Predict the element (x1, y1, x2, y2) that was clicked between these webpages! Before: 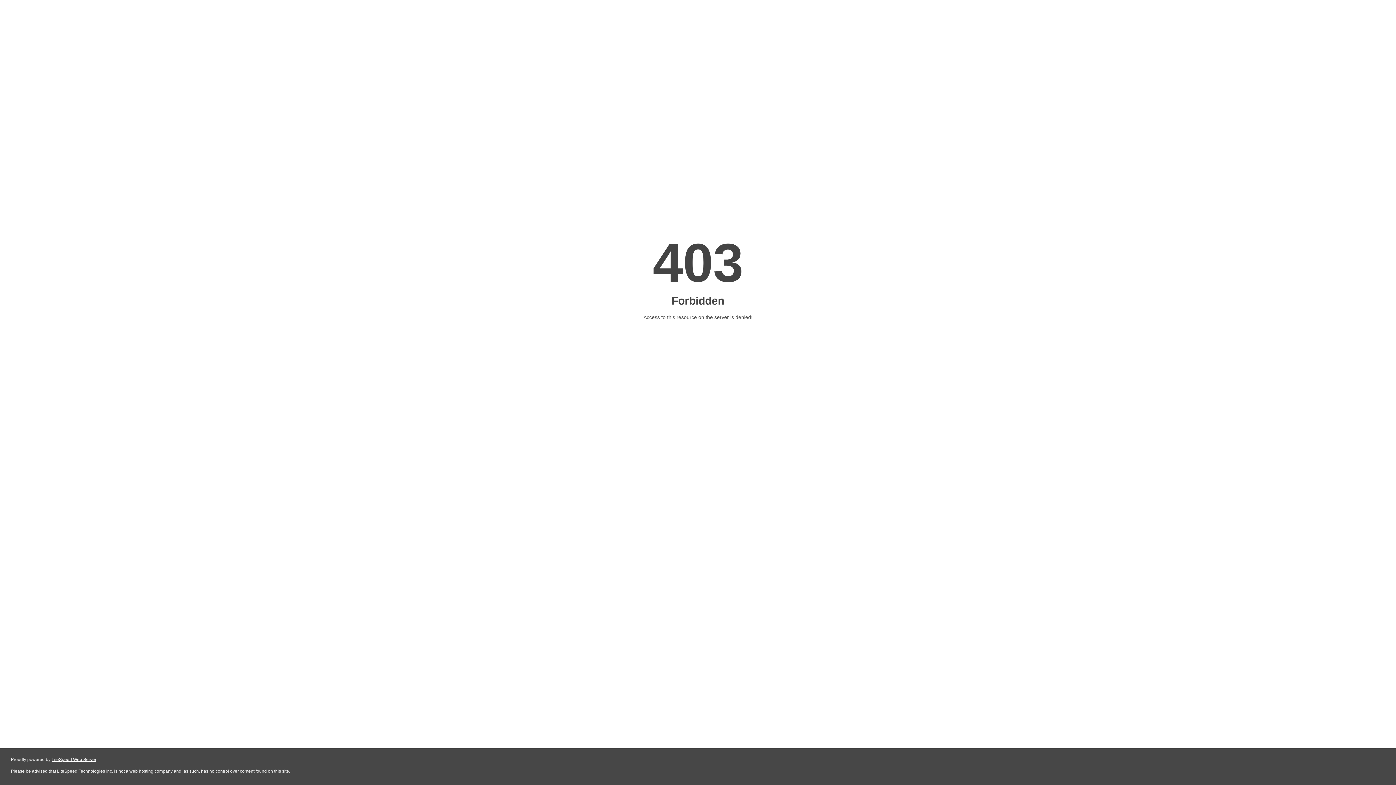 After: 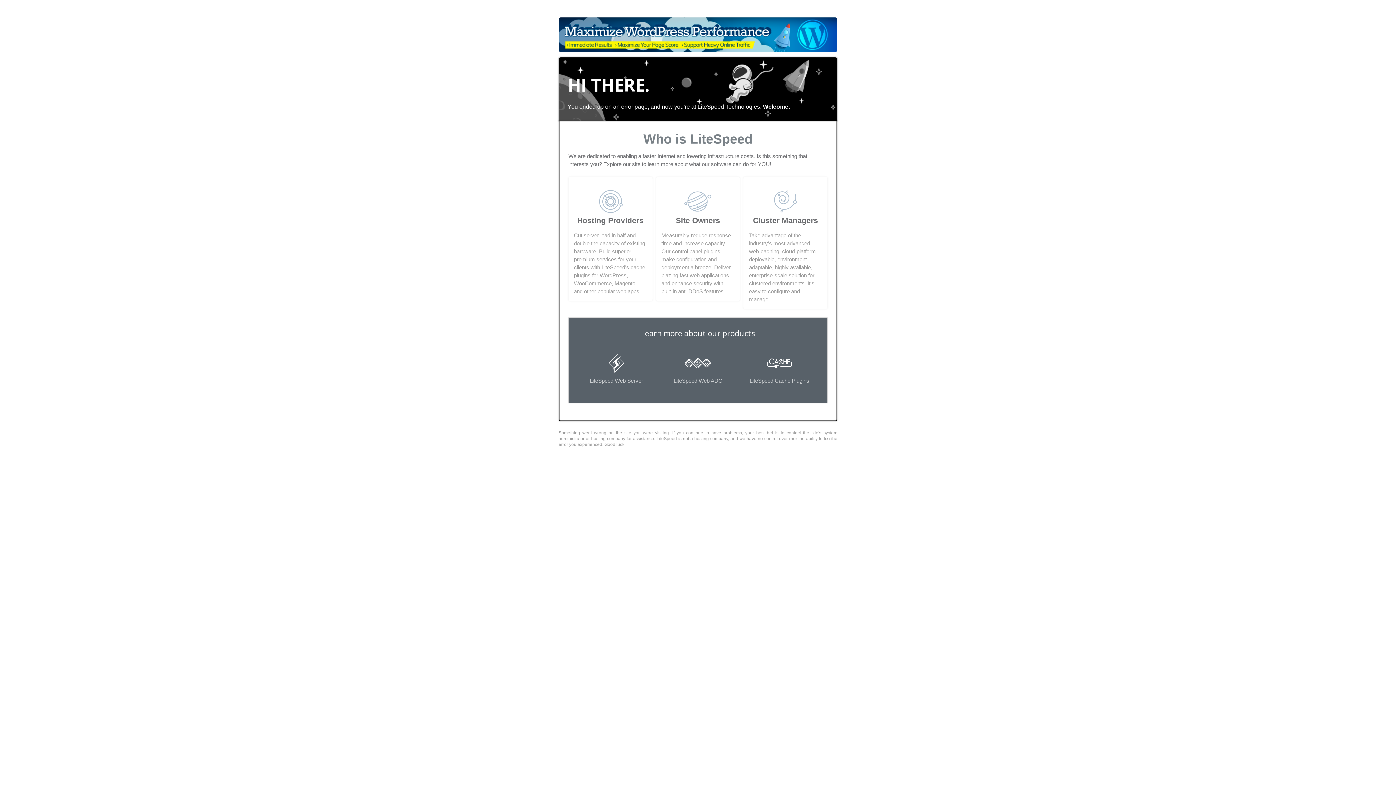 Action: label: LiteSpeed Web Server bbox: (51, 757, 96, 762)